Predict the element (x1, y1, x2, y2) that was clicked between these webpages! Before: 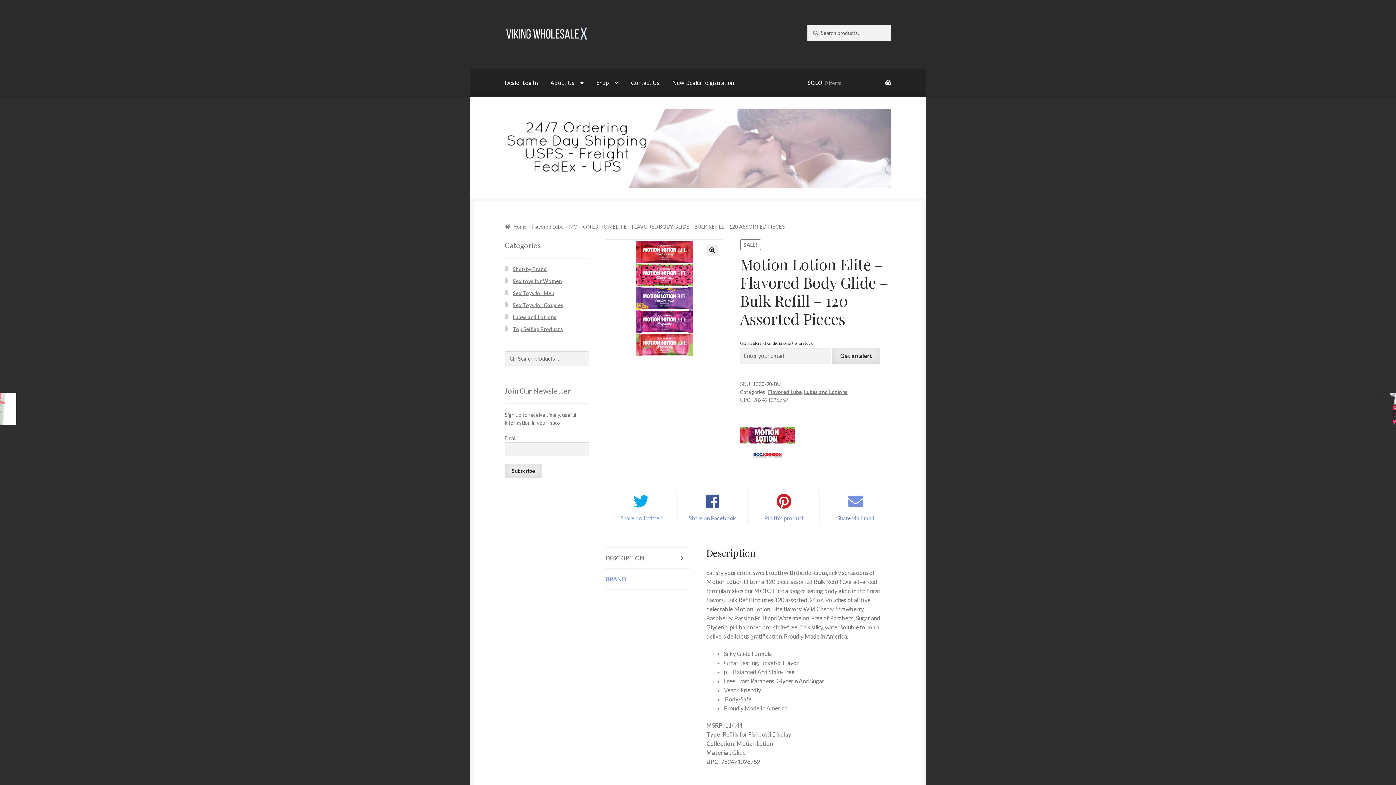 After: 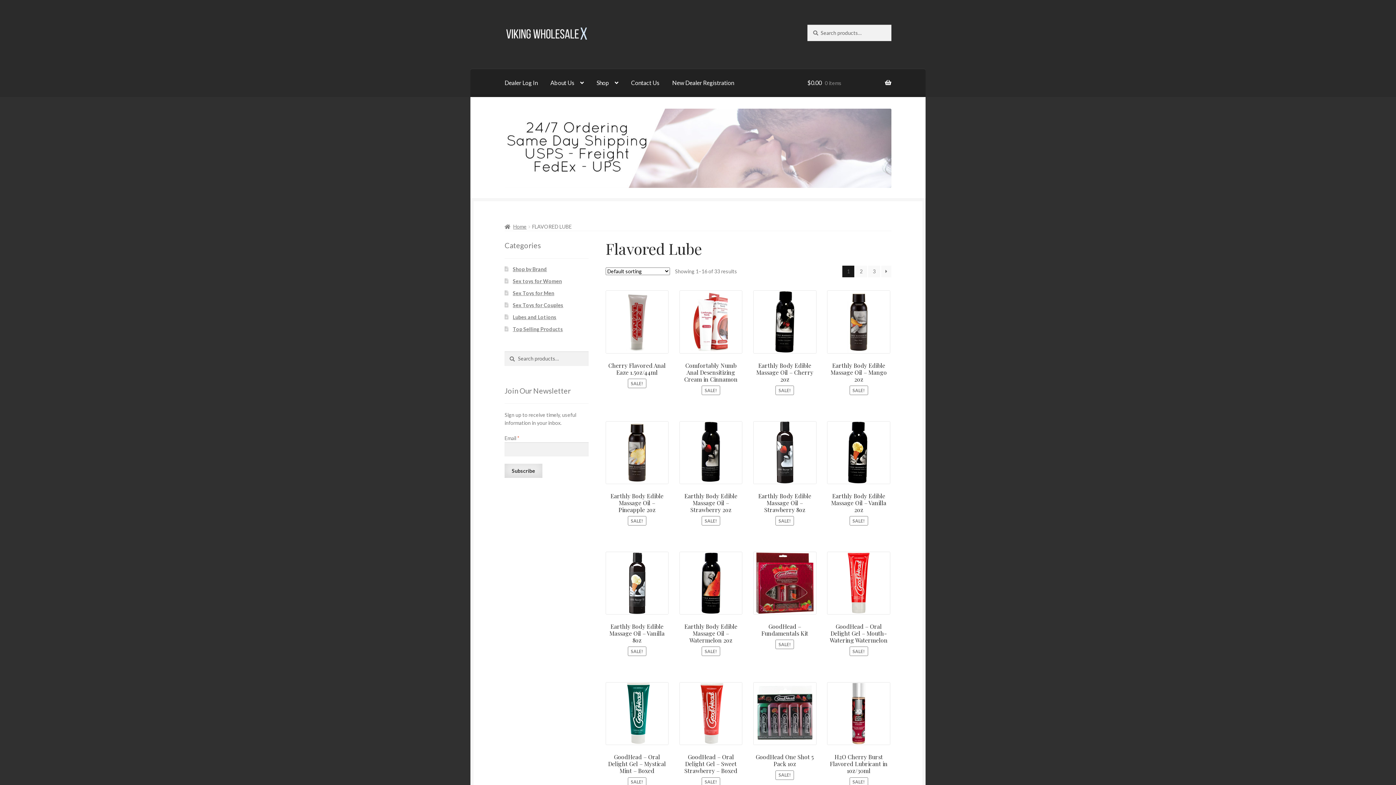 Action: label: Flavored Lube bbox: (768, 389, 802, 395)